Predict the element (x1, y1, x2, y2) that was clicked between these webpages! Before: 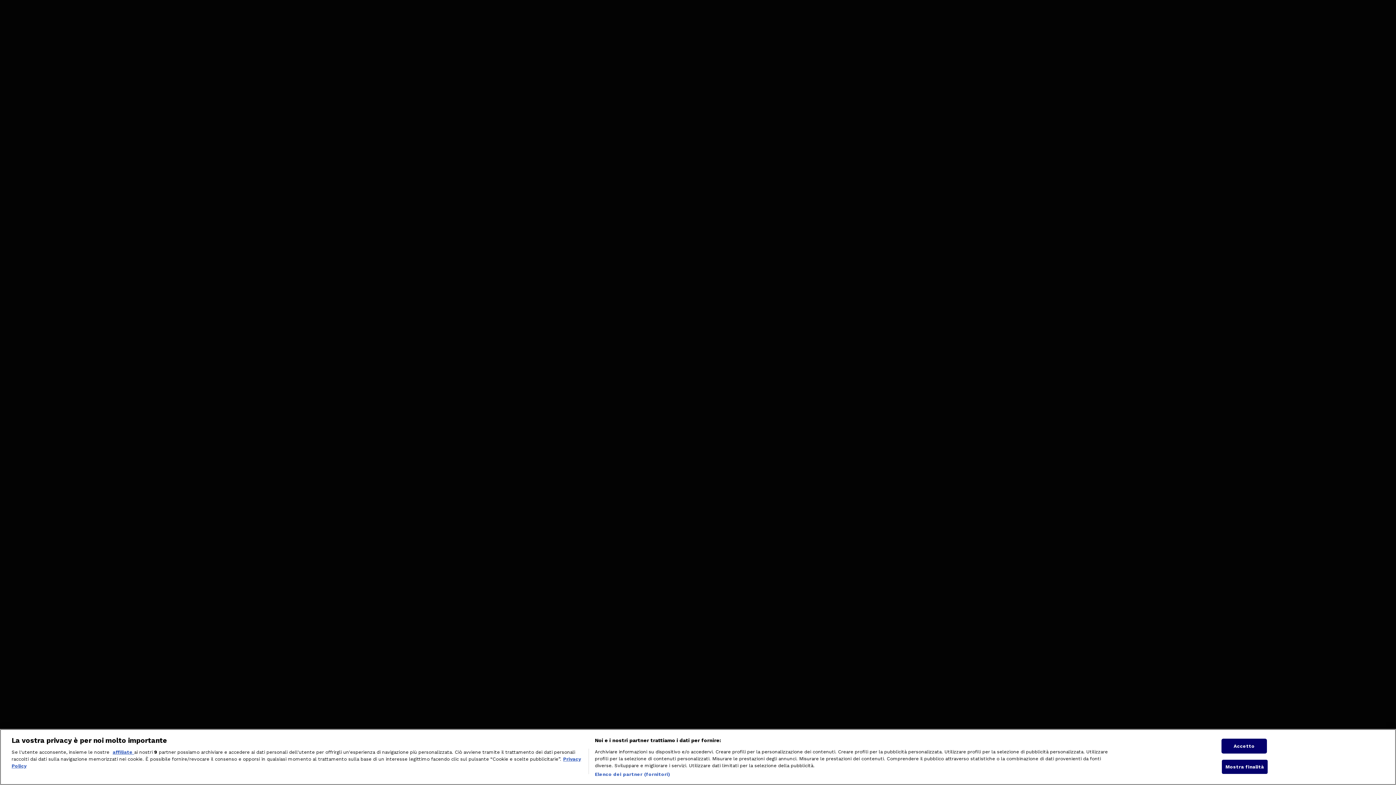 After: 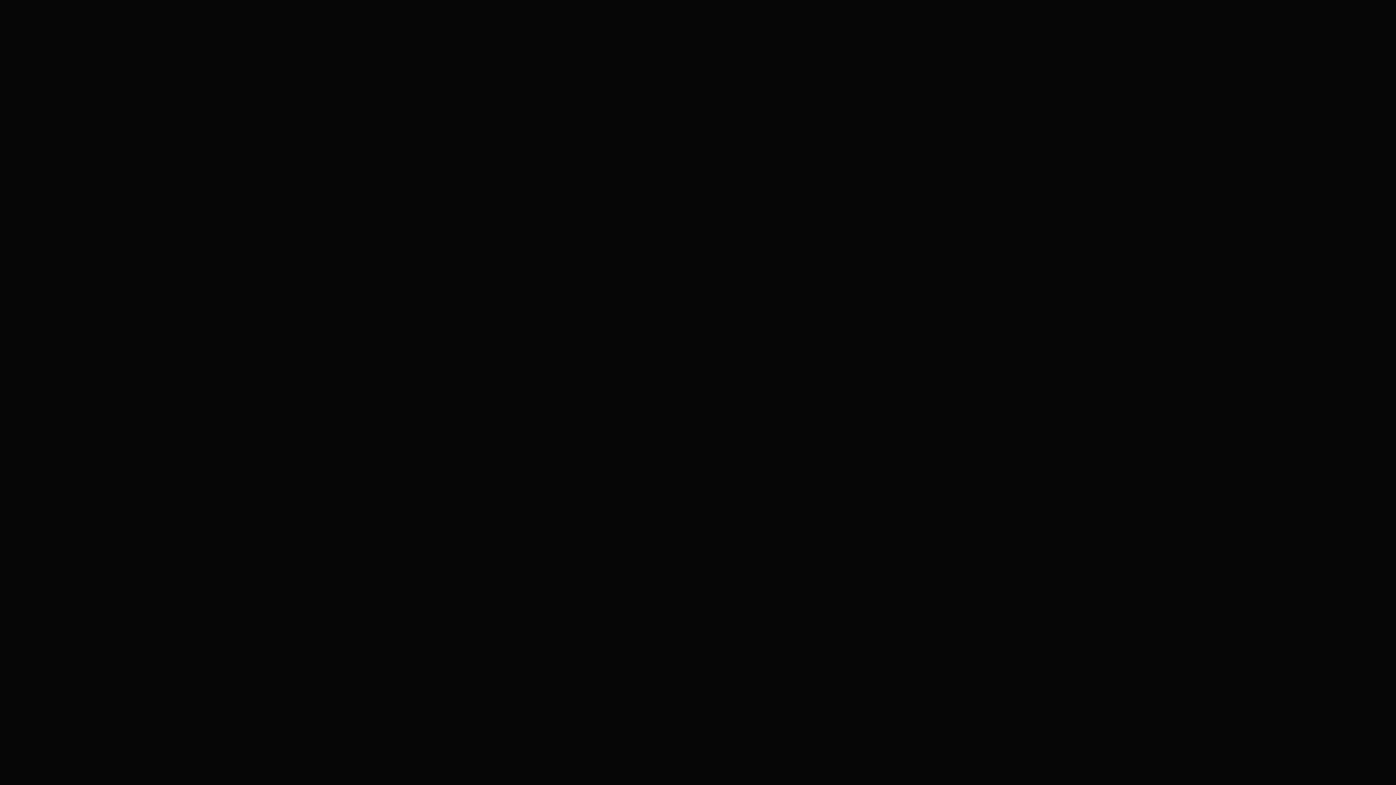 Action: label: Accetto bbox: (1221, 759, 1267, 773)